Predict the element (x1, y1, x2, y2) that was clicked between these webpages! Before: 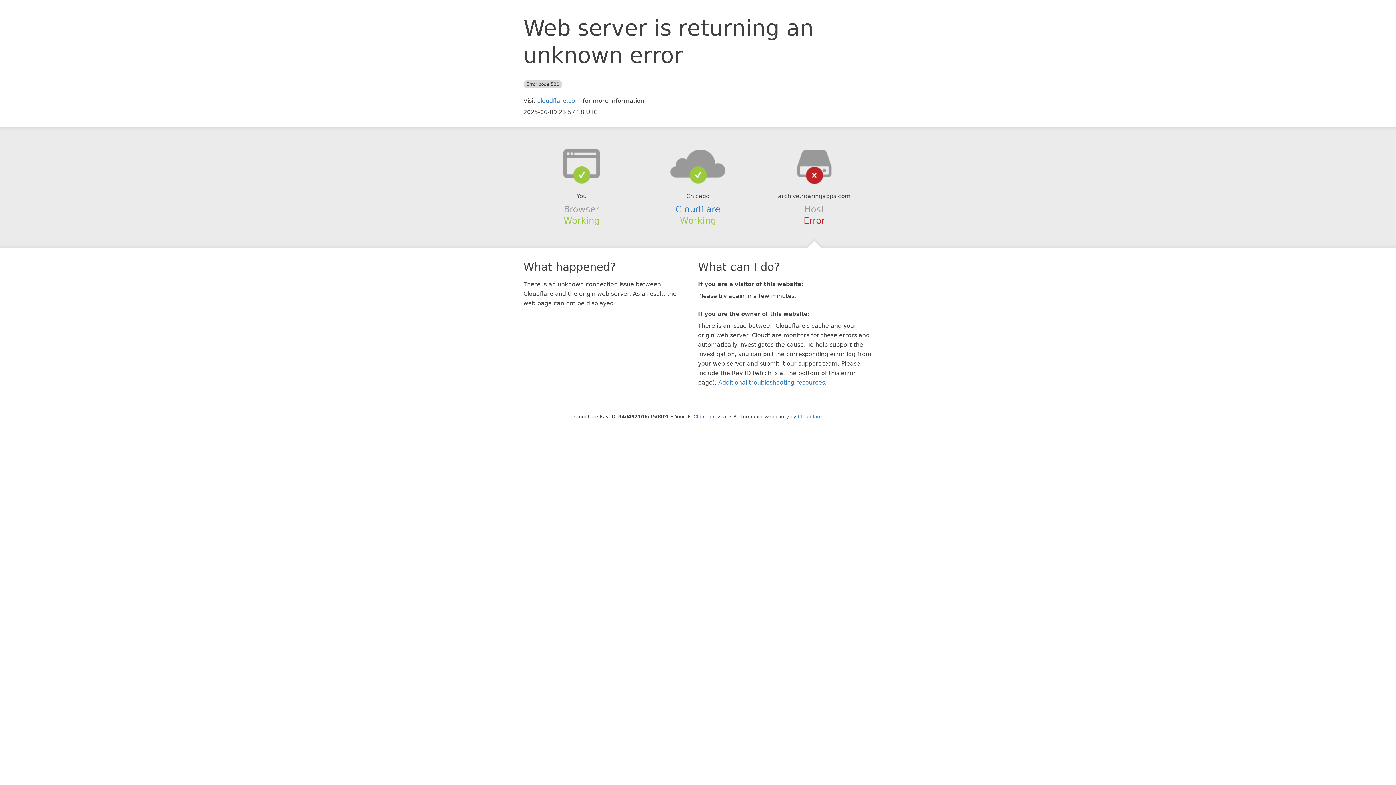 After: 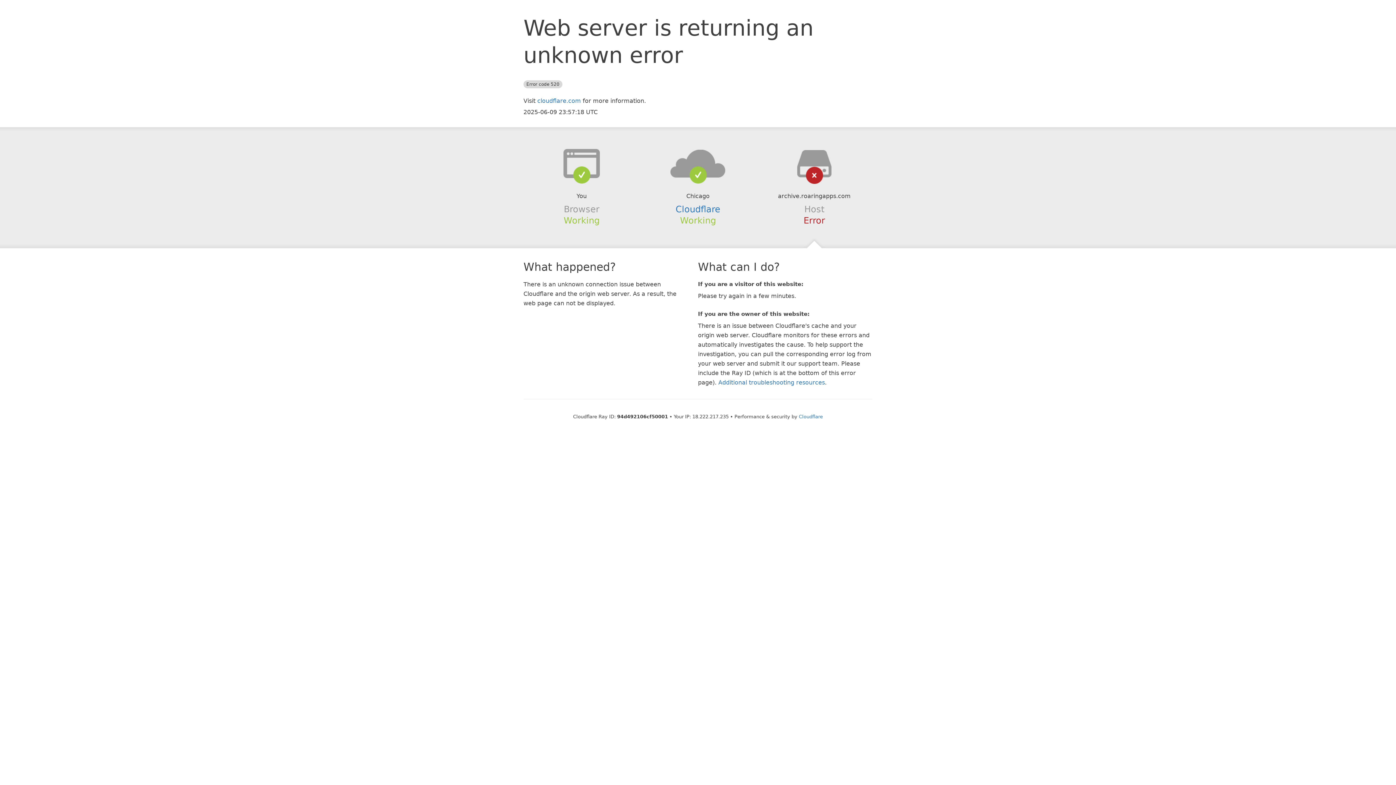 Action: label: Click to reveal bbox: (693, 414, 727, 419)